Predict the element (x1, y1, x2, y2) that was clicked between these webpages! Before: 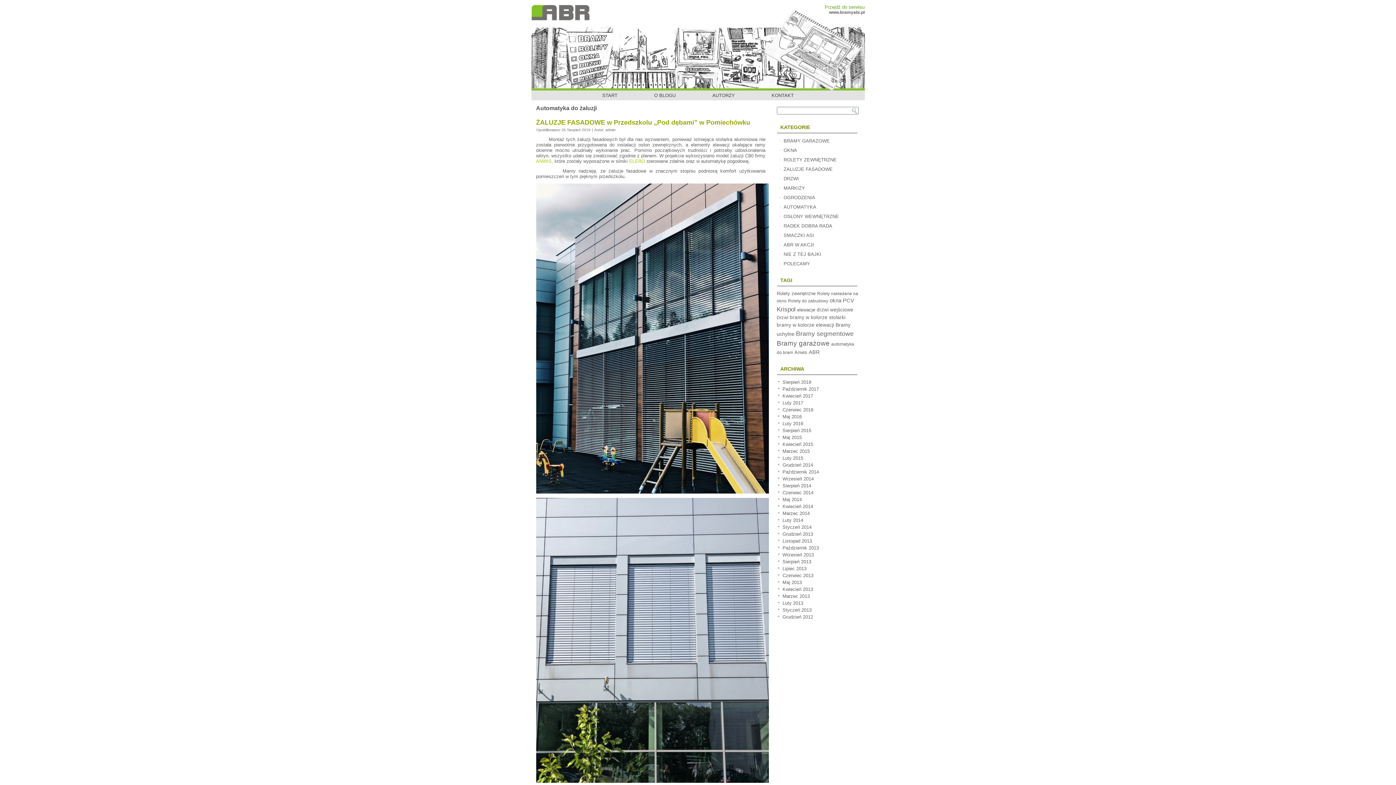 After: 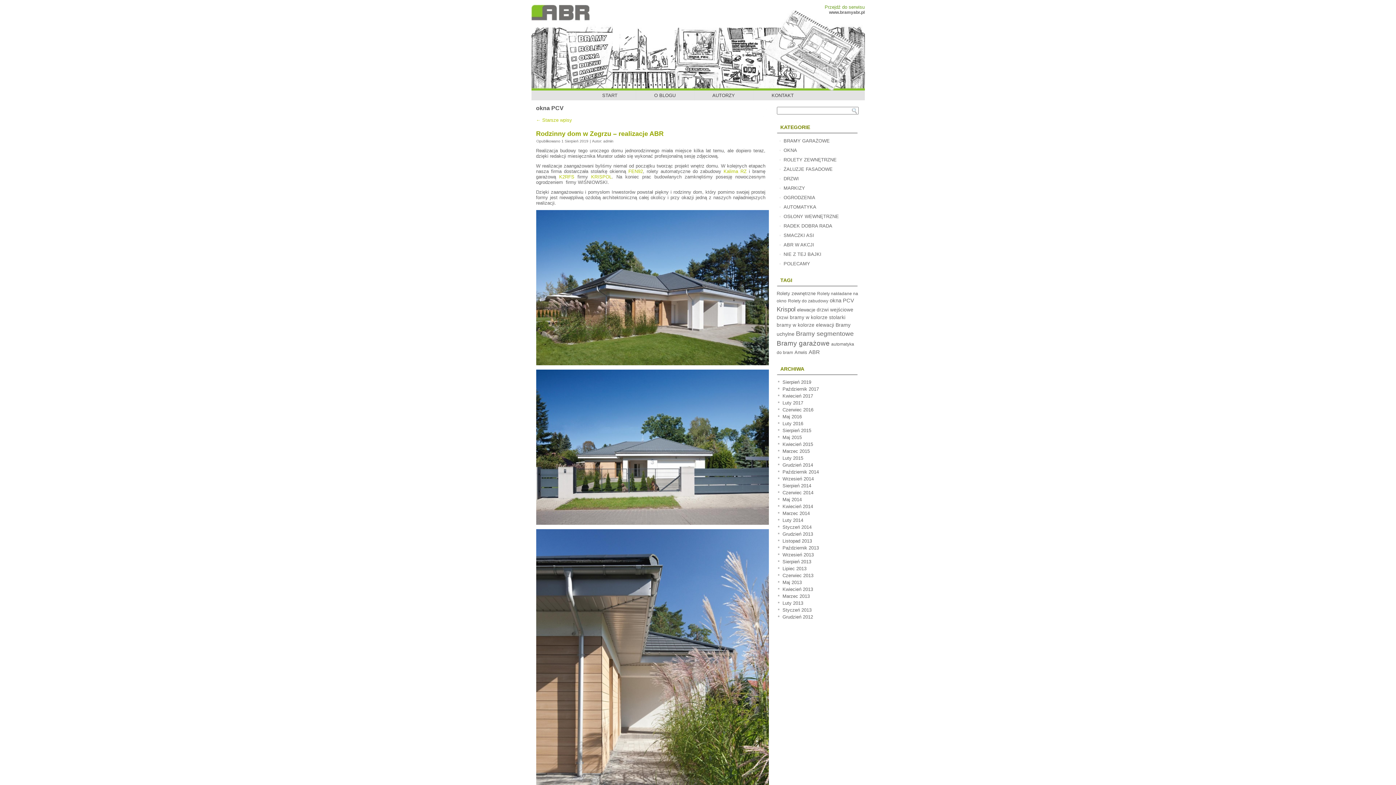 Action: label: okna PCV bbox: (830, 297, 854, 303)